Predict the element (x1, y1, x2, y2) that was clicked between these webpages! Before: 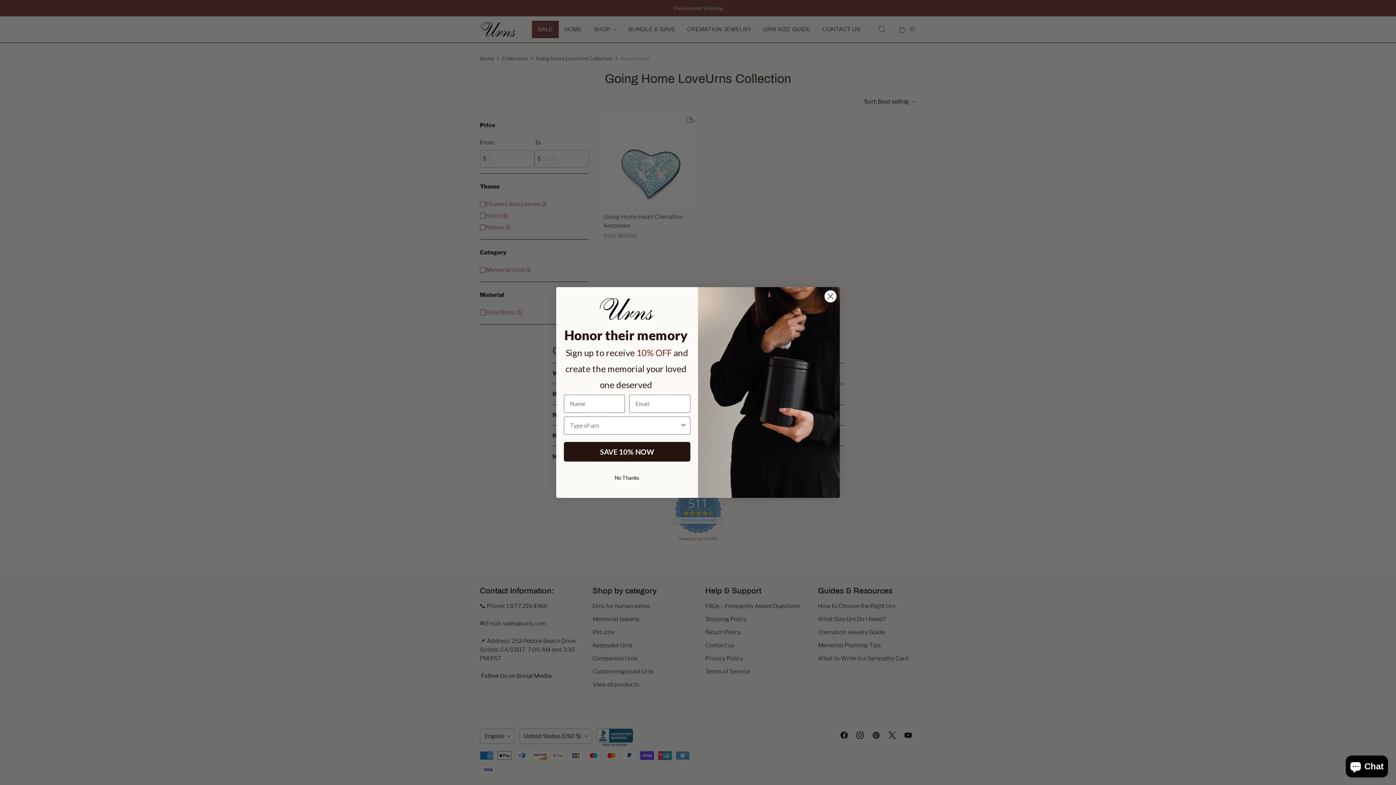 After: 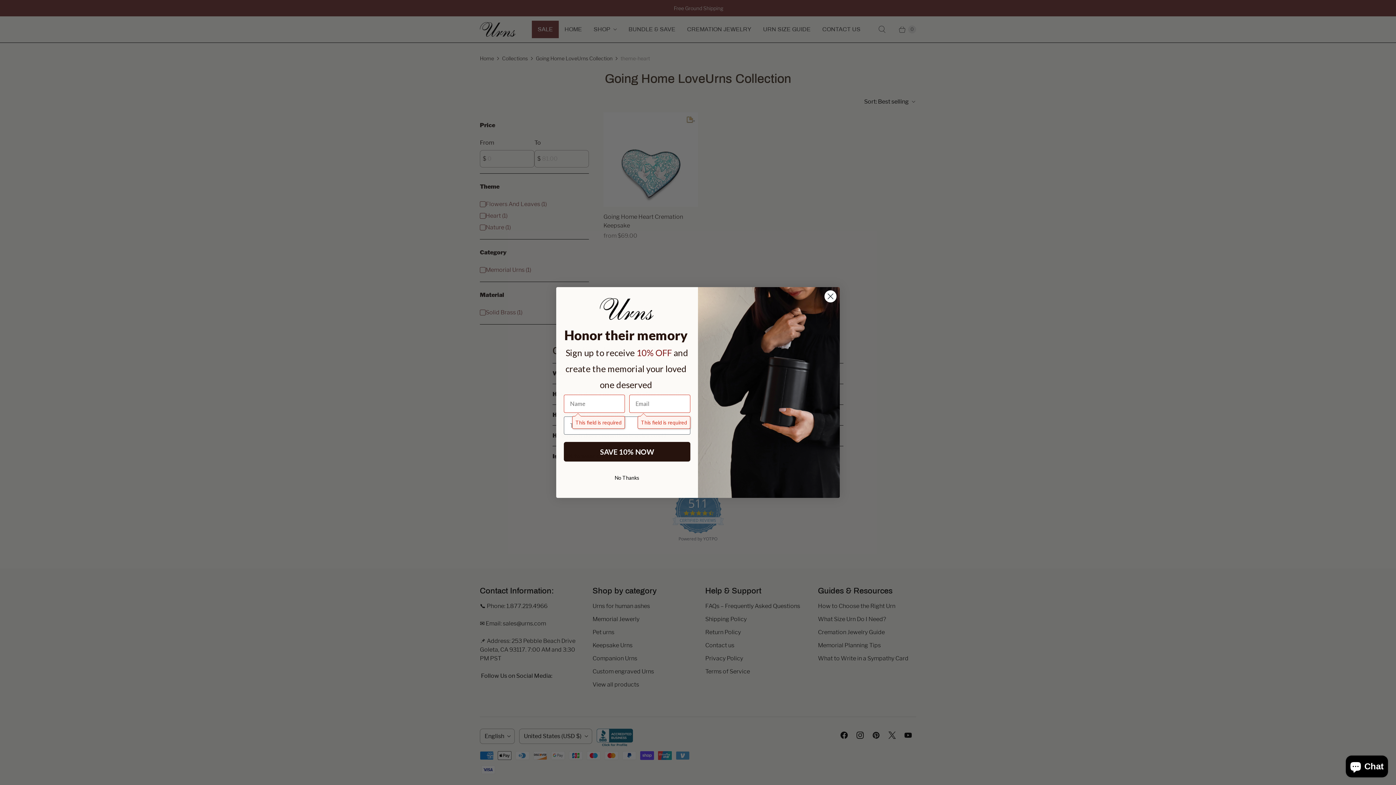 Action: label: SAVE 10% NOW bbox: (564, 442, 690, 461)